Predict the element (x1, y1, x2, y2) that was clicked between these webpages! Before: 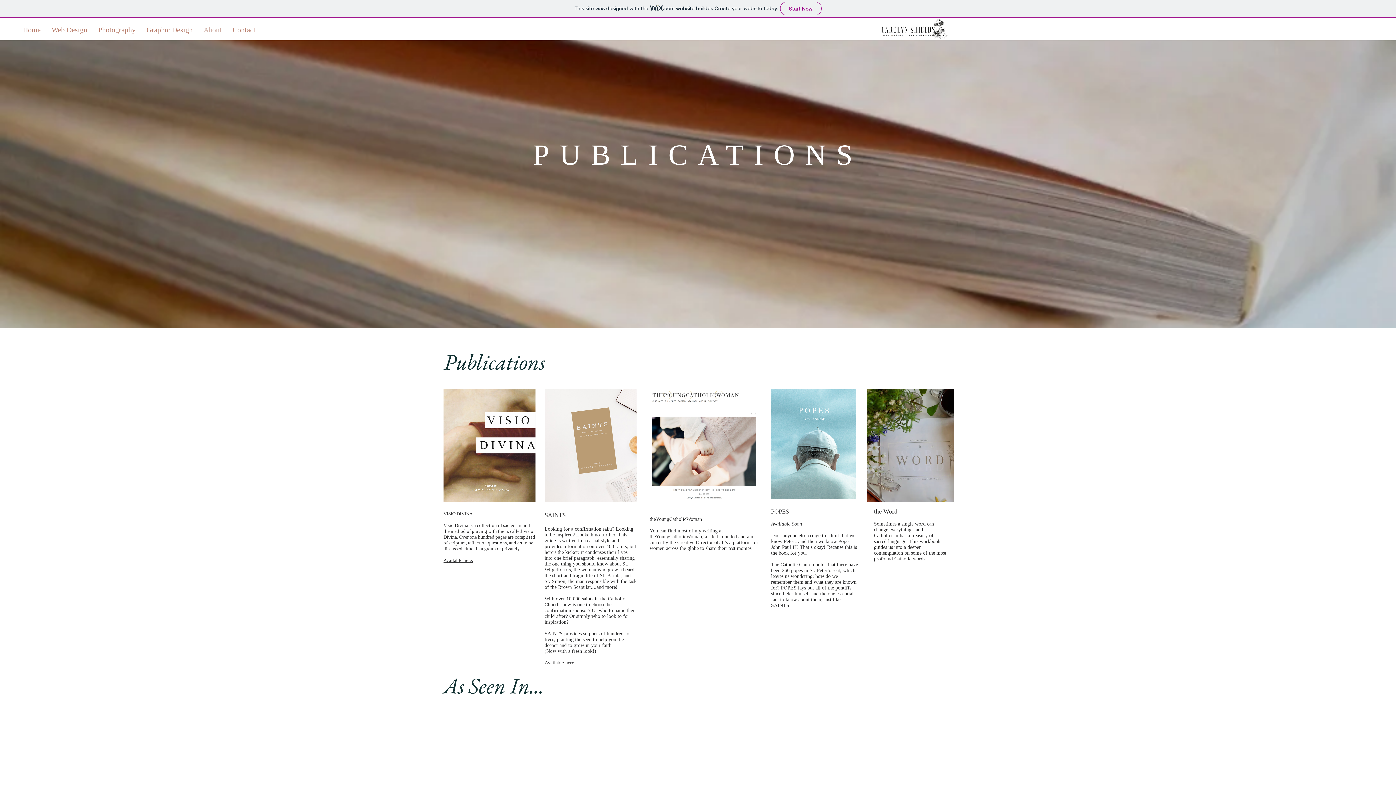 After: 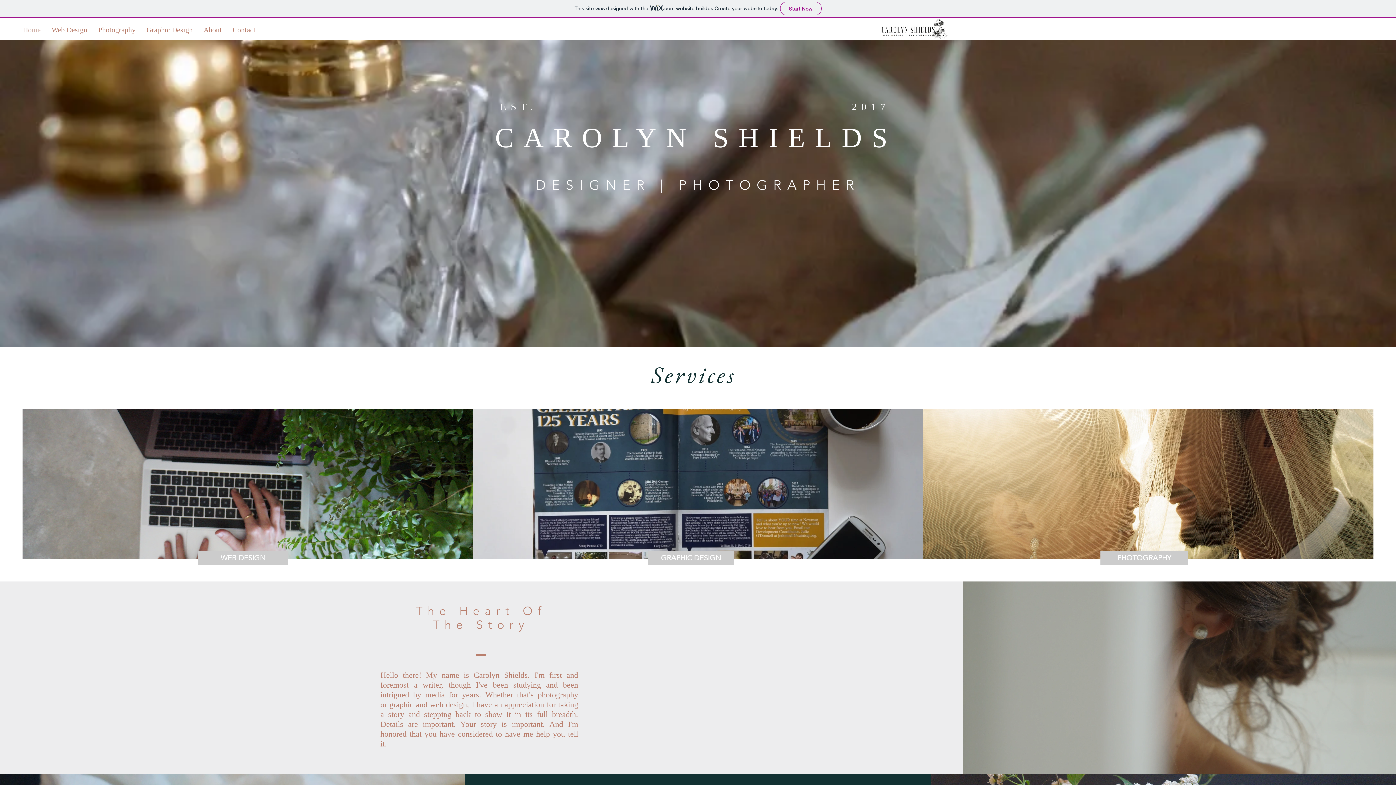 Action: label: Home bbox: (17, 24, 46, 35)